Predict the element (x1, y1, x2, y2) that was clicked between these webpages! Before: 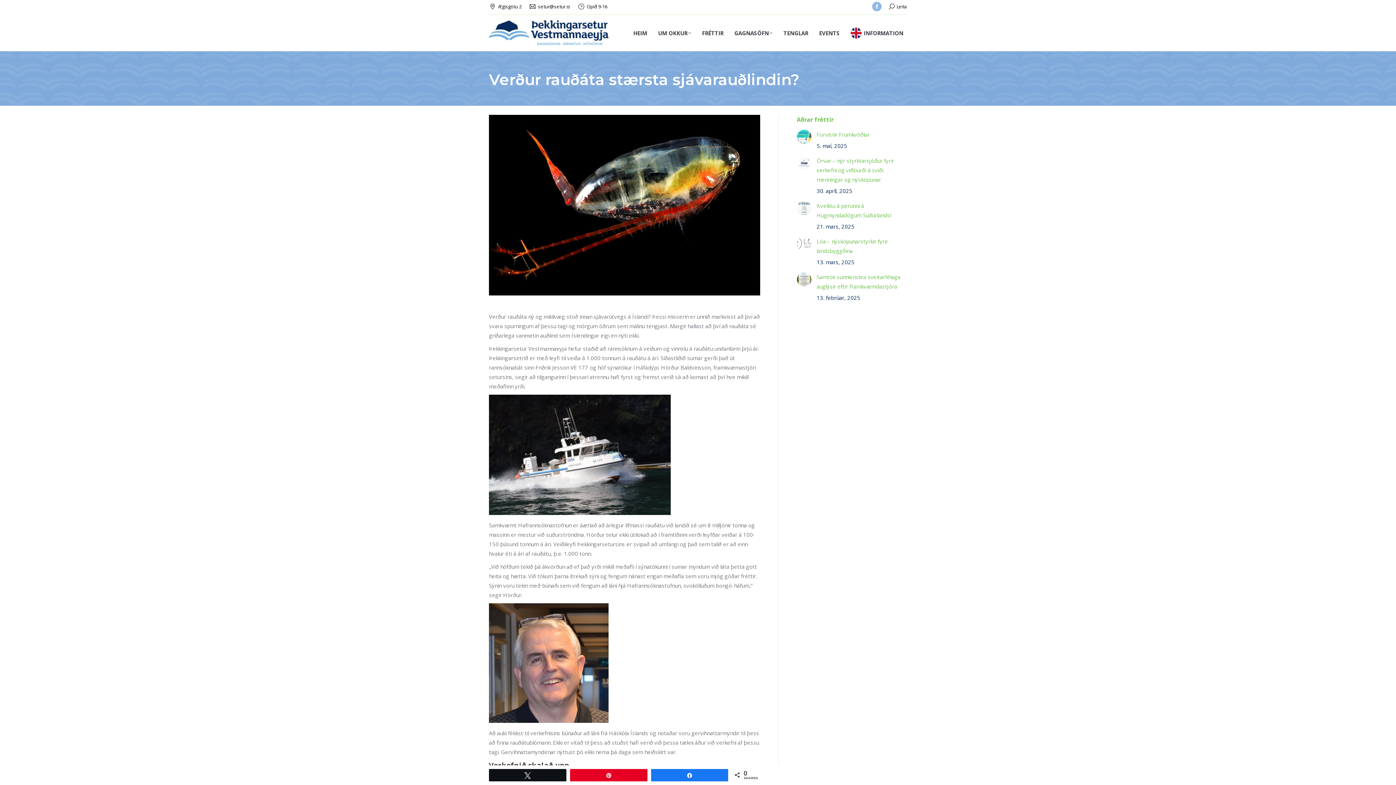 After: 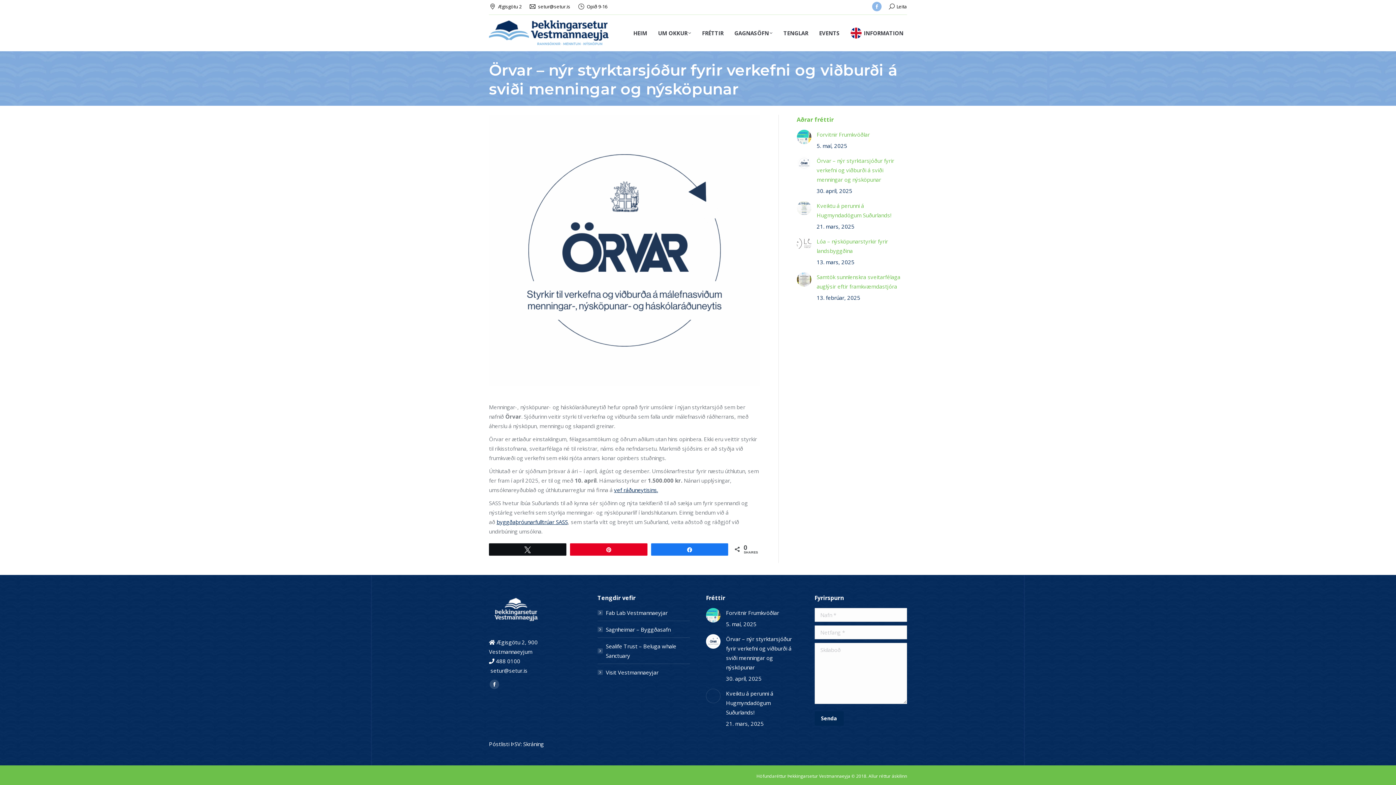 Action: label: Örvar – nýr styrktarsjóður fyrir verkefni og viðburði á sviði menningar og nýsköpunar bbox: (816, 156, 907, 184)